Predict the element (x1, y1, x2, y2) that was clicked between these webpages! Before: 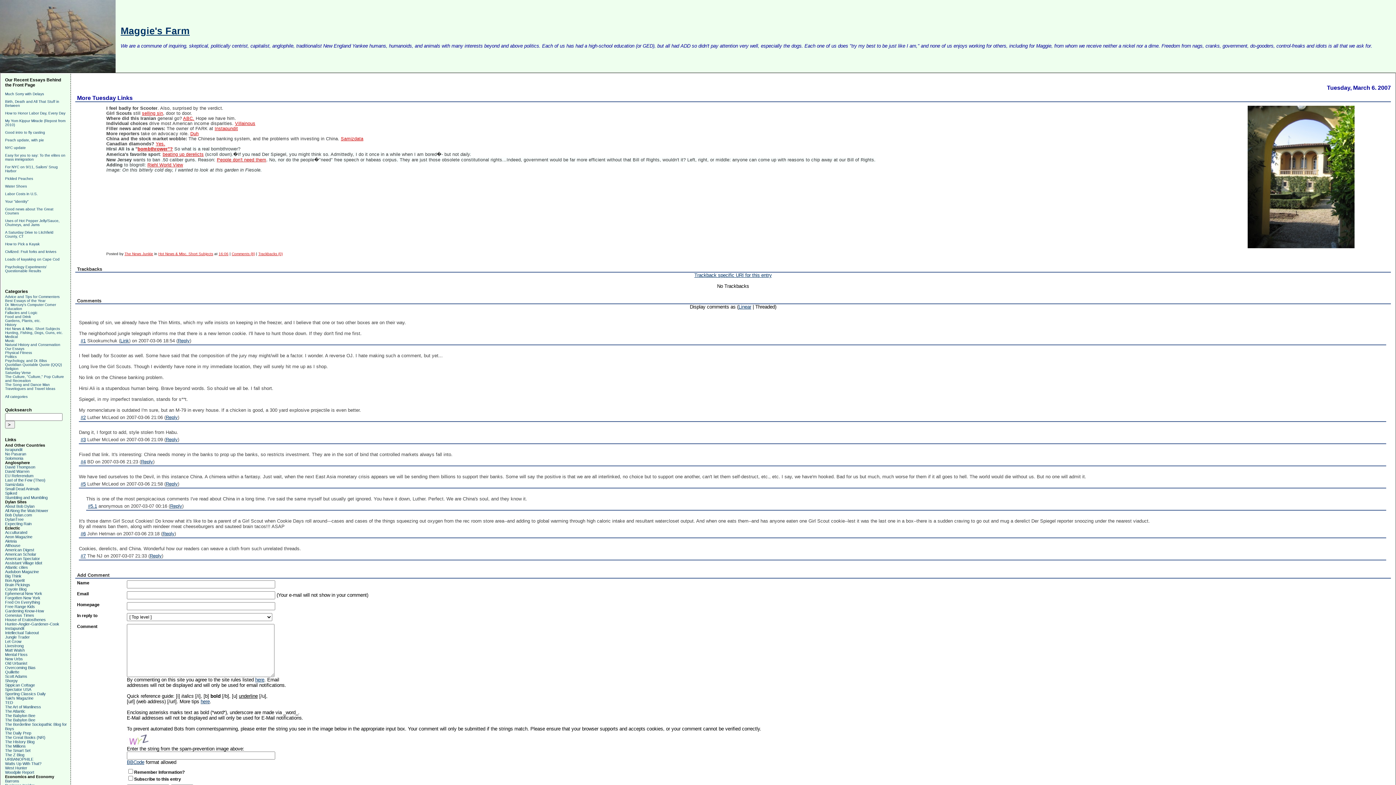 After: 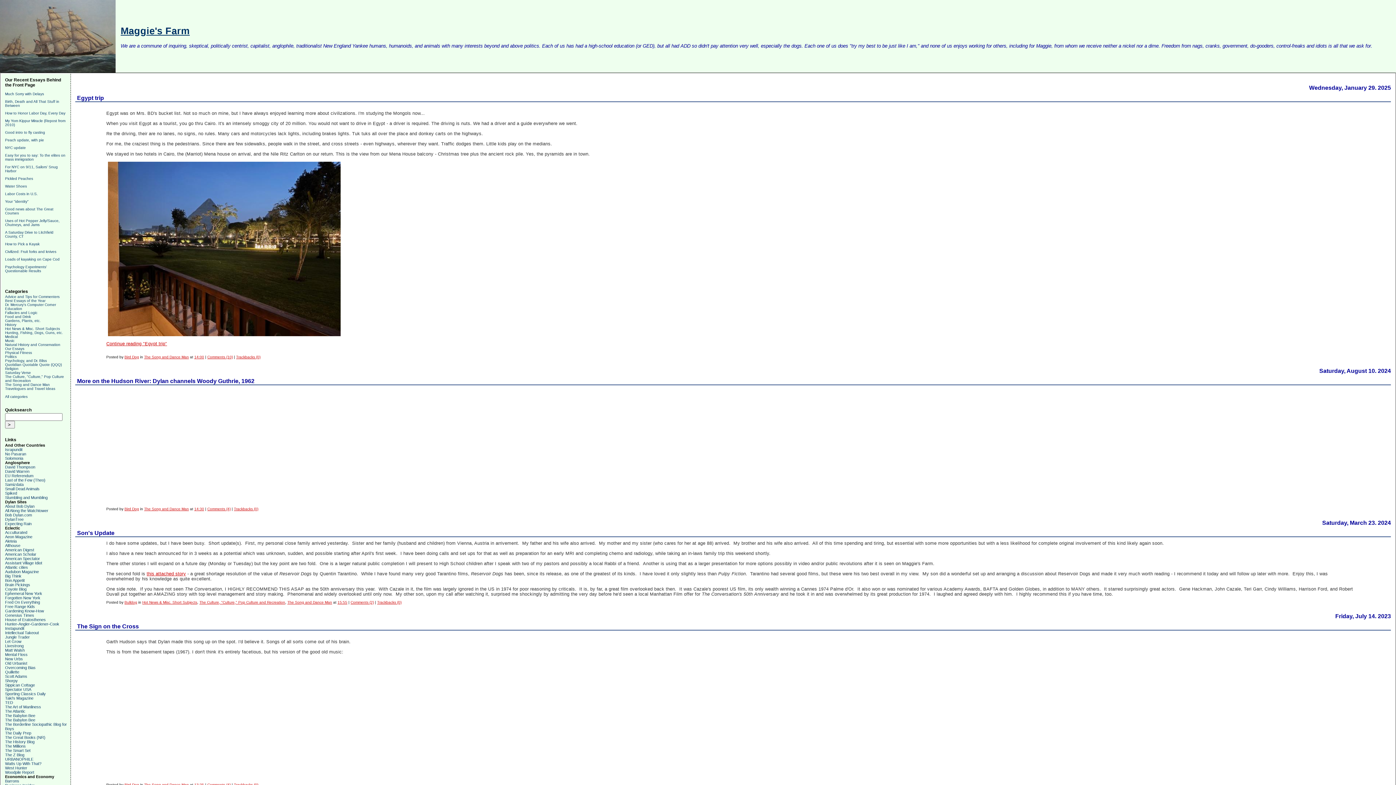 Action: label: The Song and Dance Man bbox: (5, 382, 49, 386)